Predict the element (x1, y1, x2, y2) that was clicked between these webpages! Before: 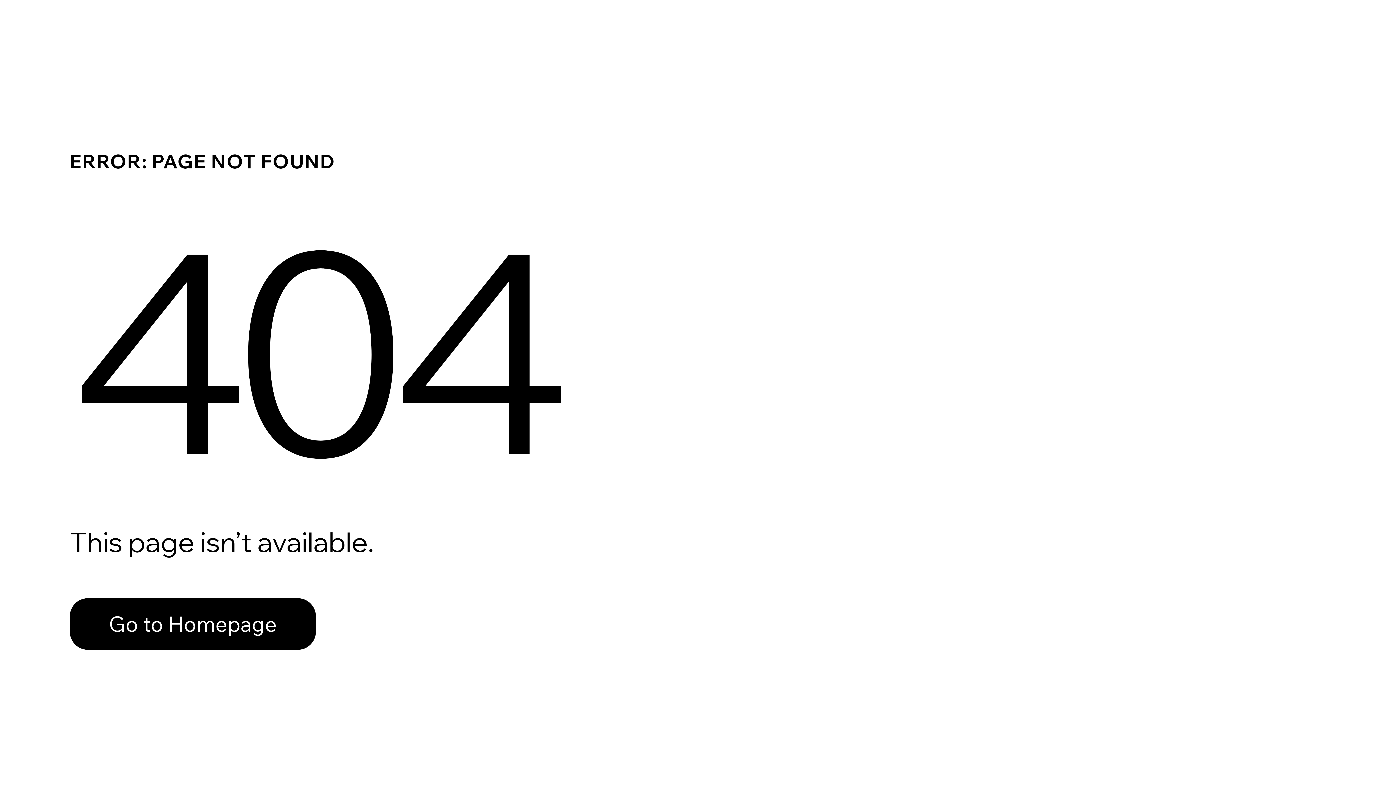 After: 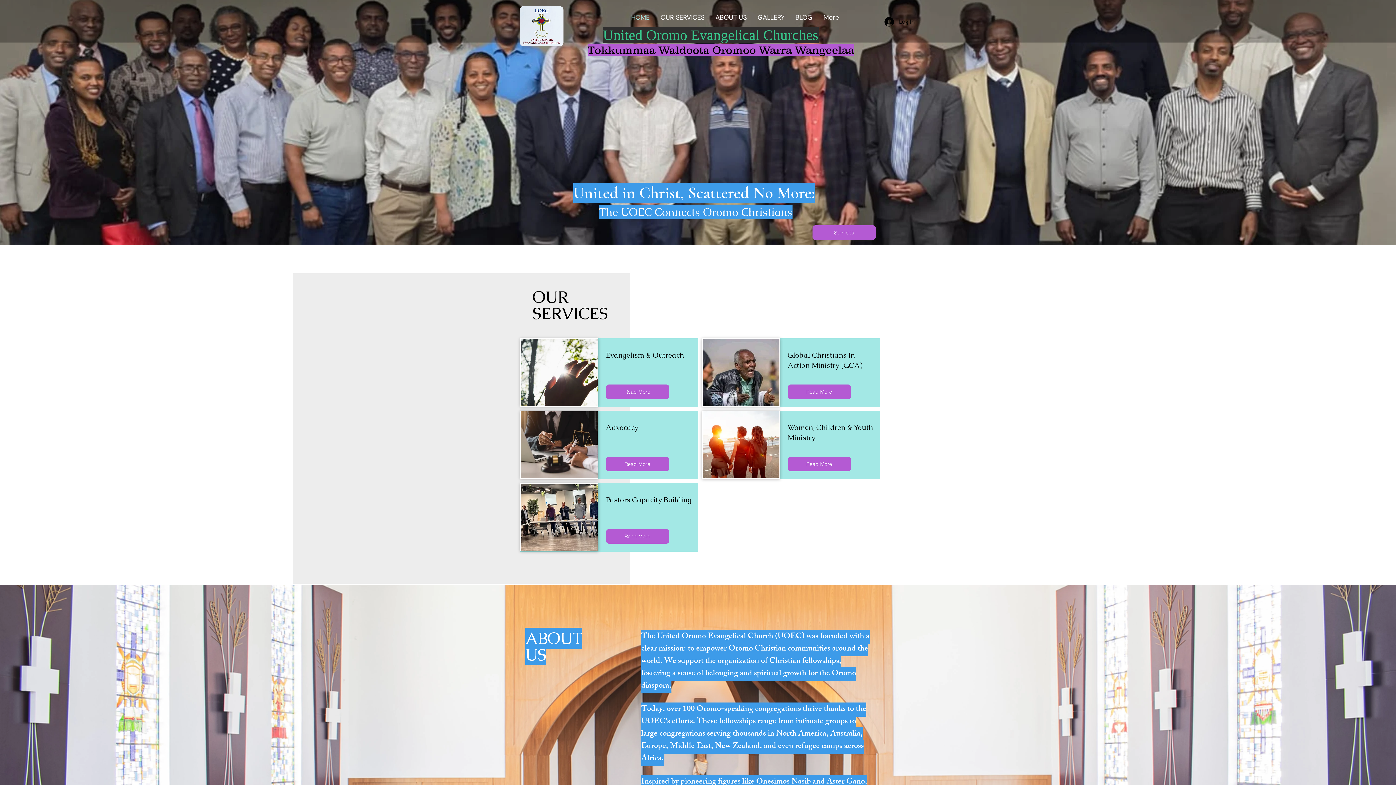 Action: label: Go to Homepage bbox: (69, 598, 316, 650)